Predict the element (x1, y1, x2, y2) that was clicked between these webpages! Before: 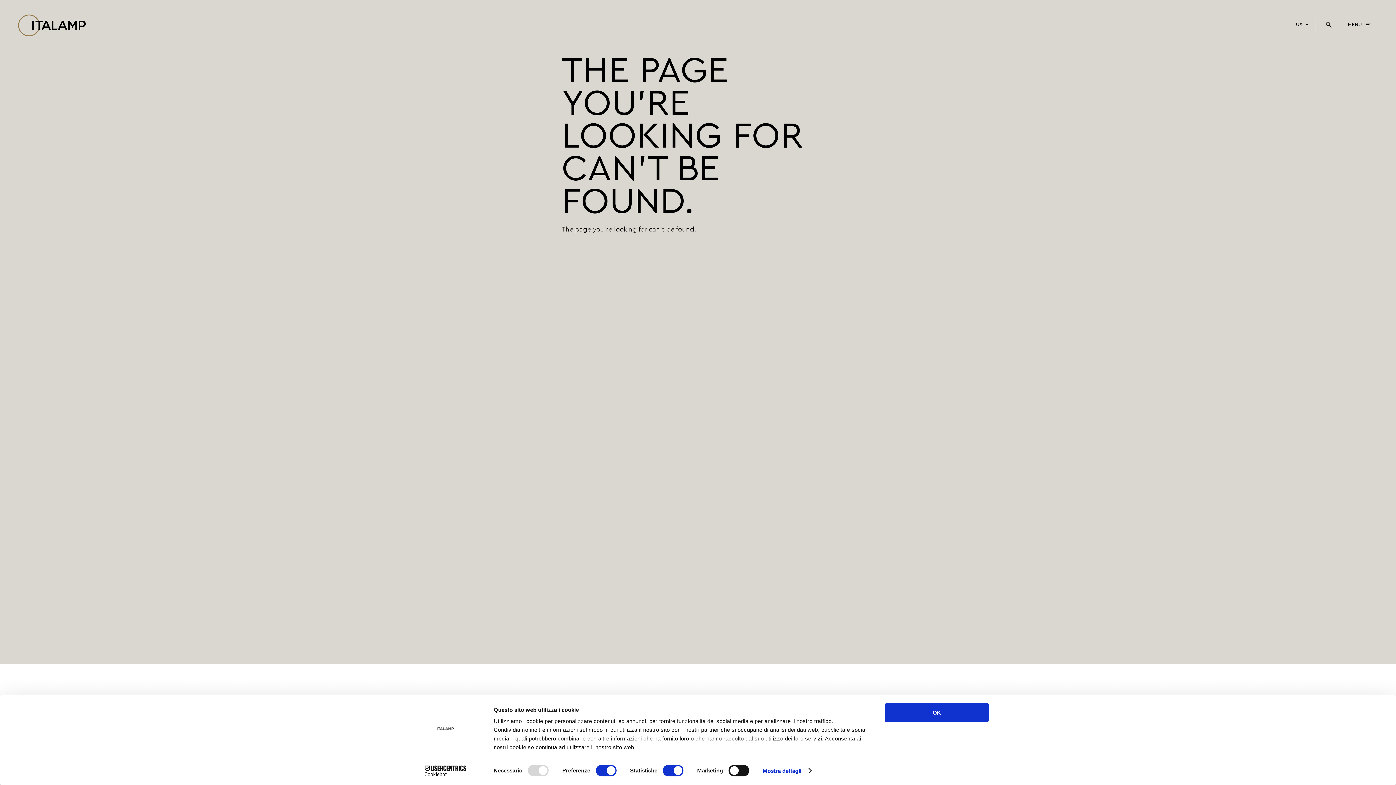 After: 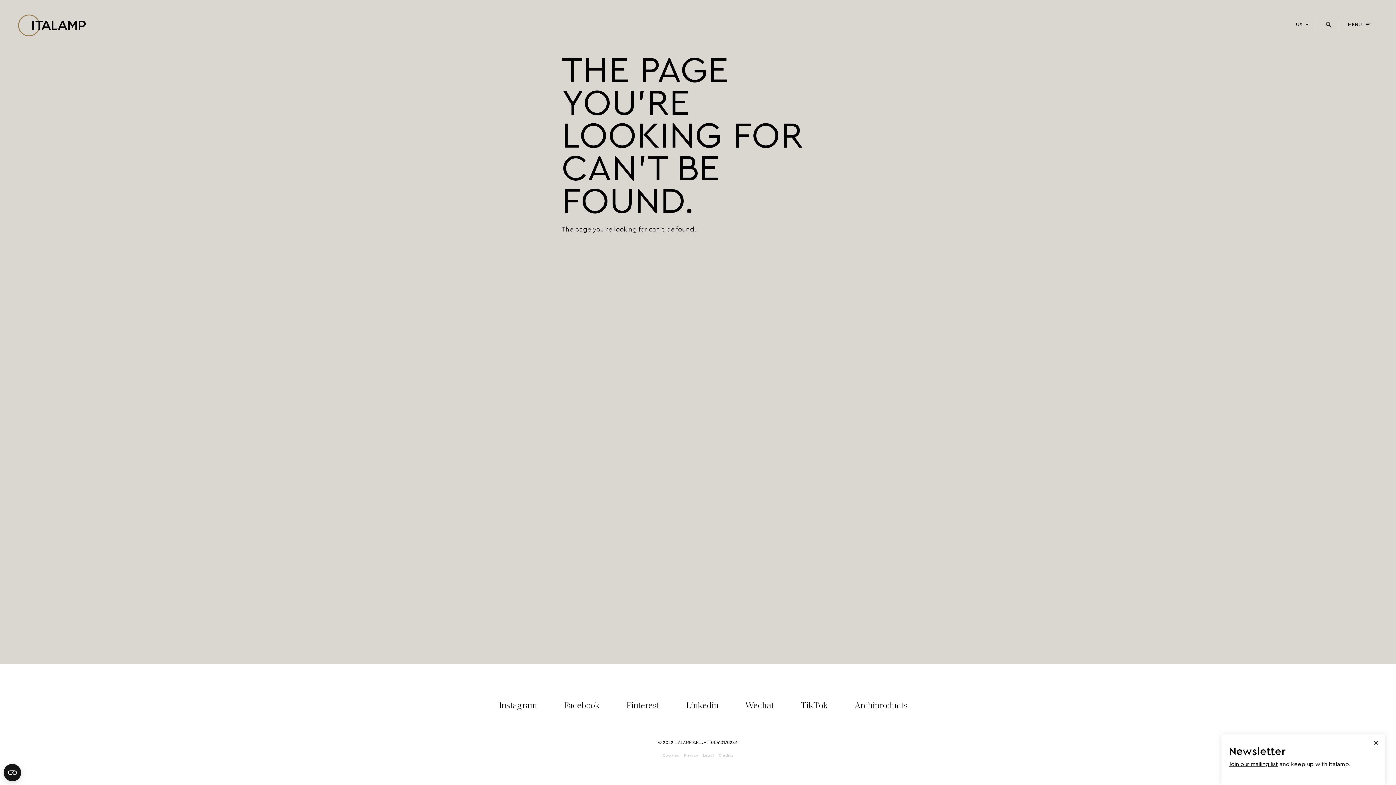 Action: bbox: (885, 703, 989, 722) label: OK